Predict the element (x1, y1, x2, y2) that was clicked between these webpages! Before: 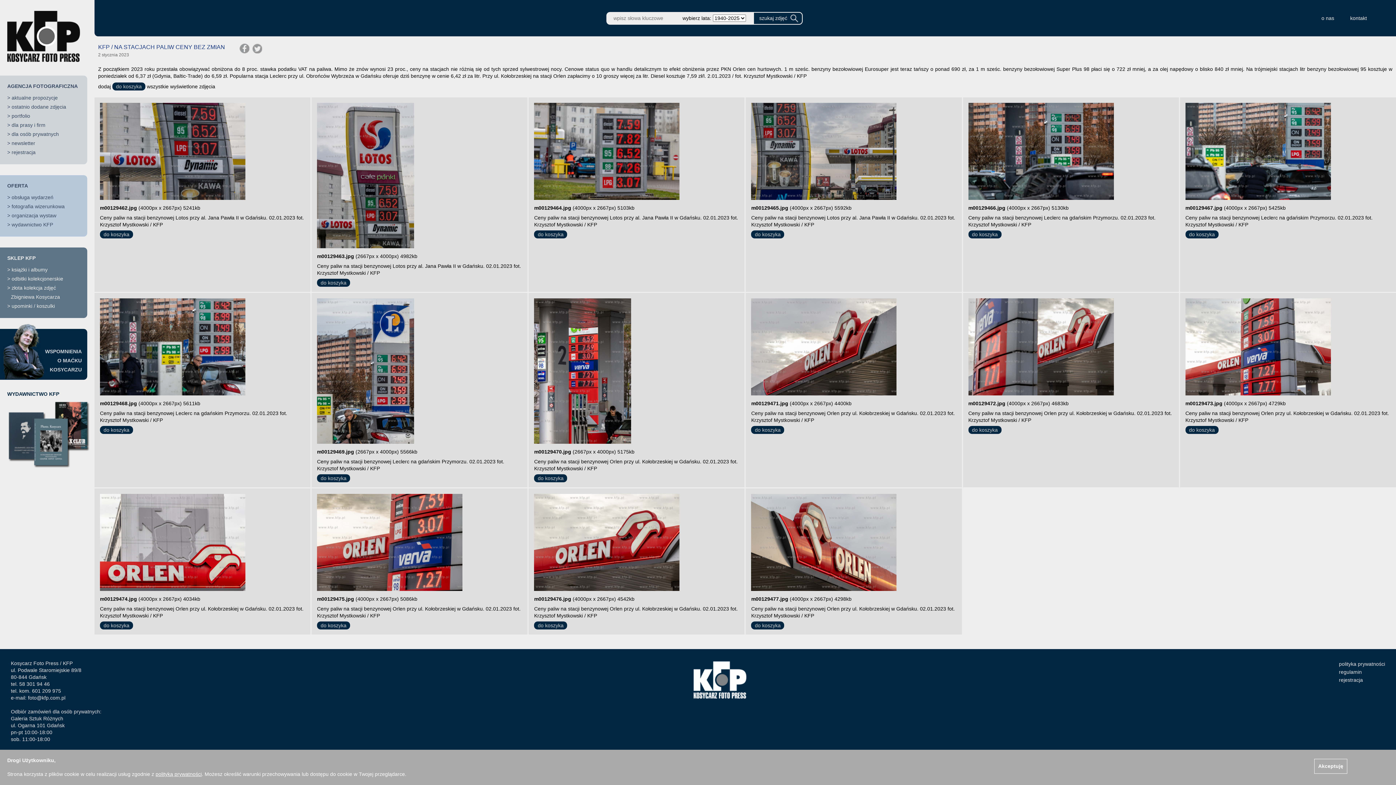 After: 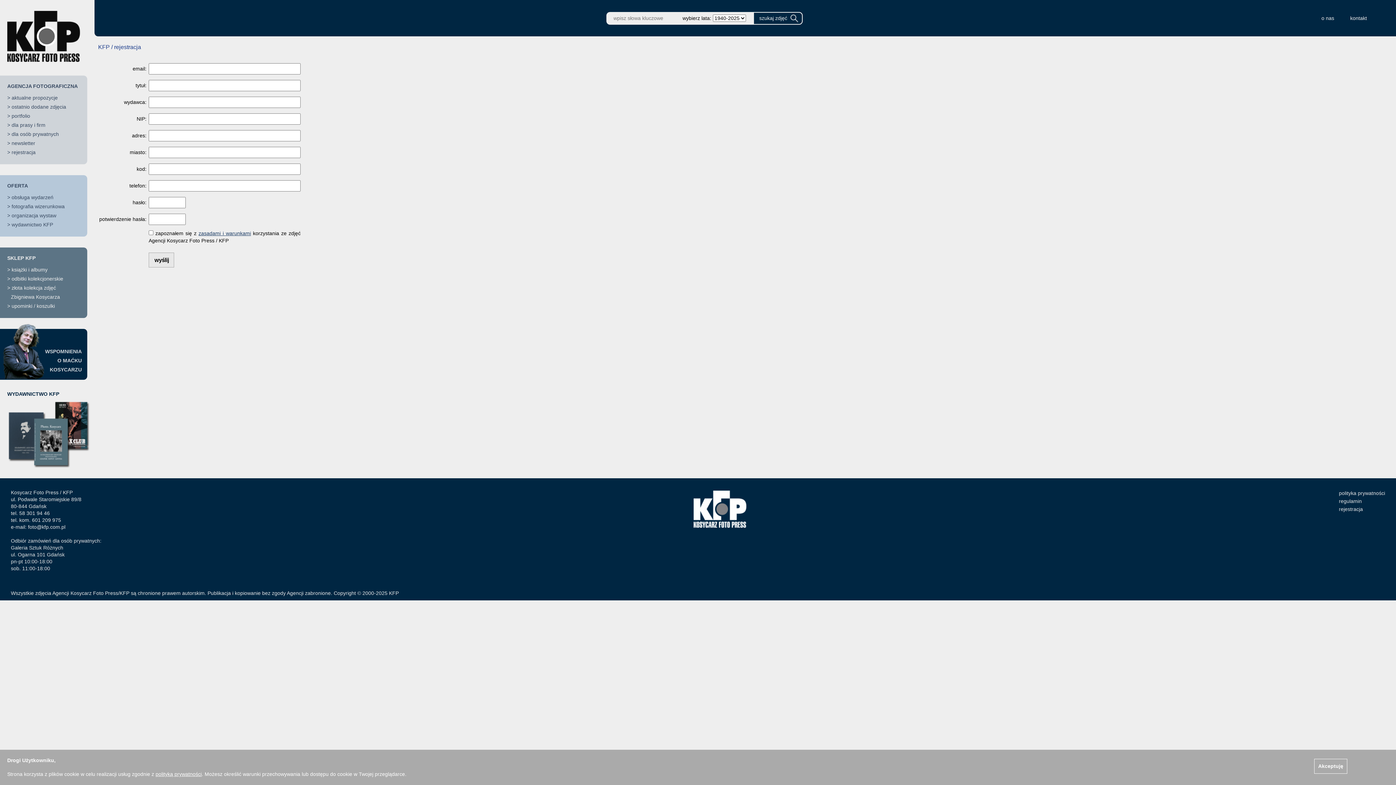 Action: bbox: (1339, 677, 1363, 683) label: rejestracja